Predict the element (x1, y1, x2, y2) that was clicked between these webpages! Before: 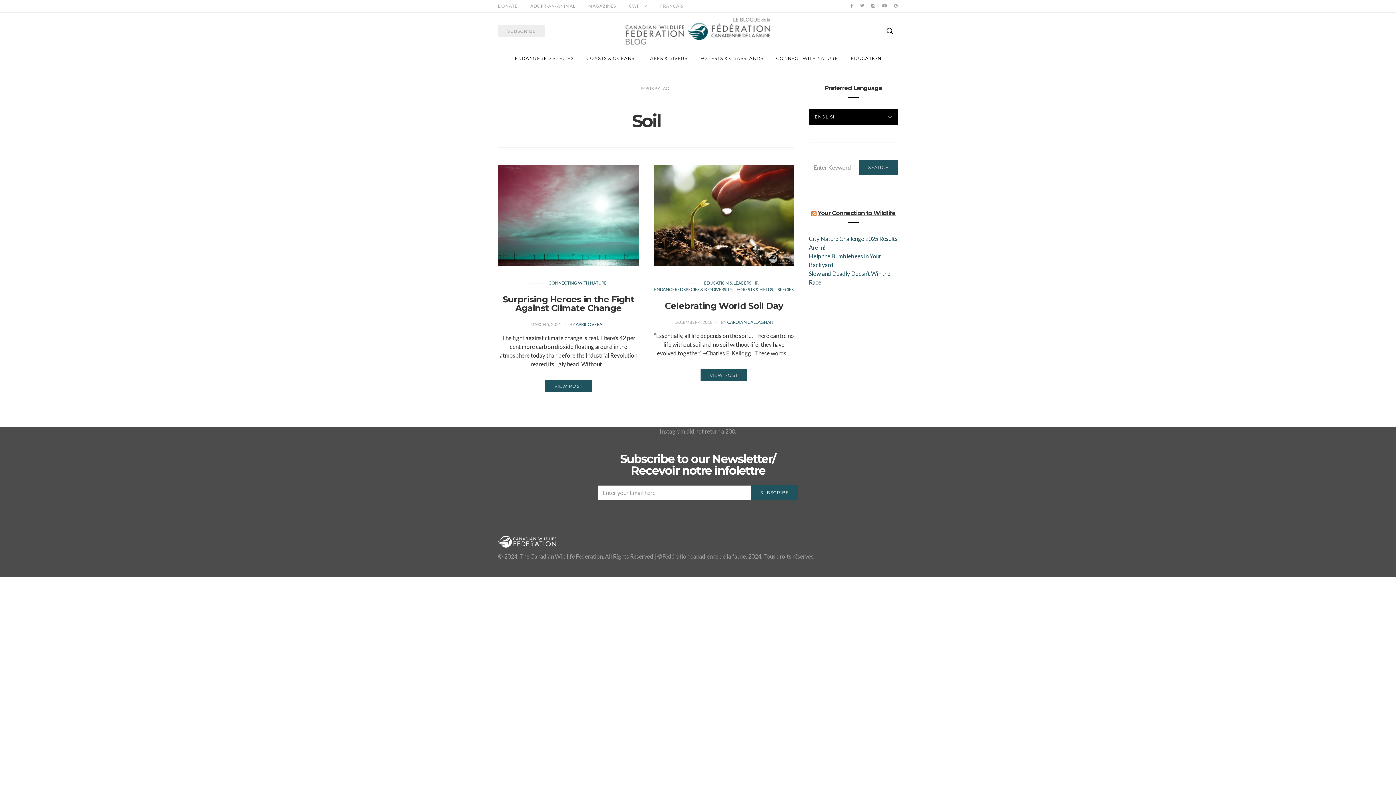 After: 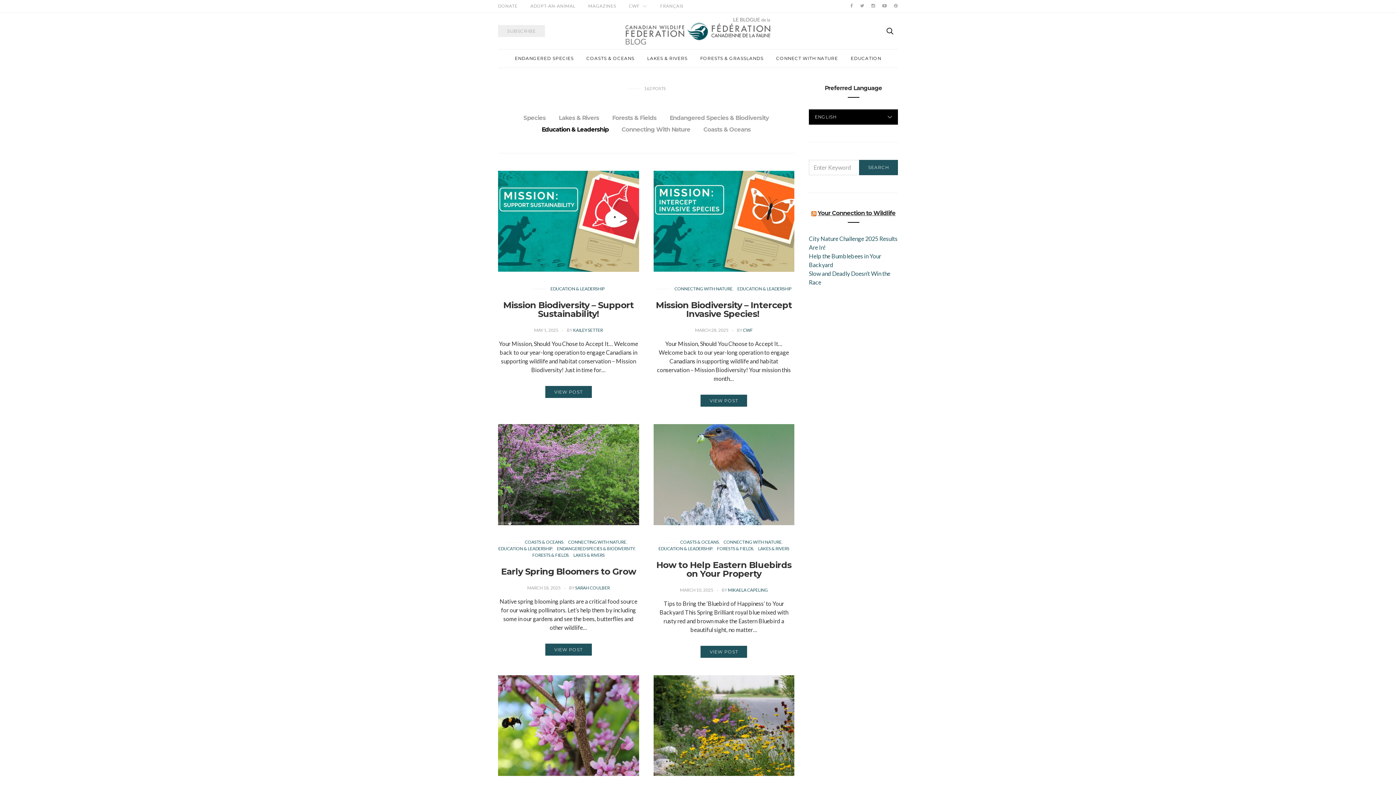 Action: bbox: (850, 49, 881, 67) label: EDUCATION